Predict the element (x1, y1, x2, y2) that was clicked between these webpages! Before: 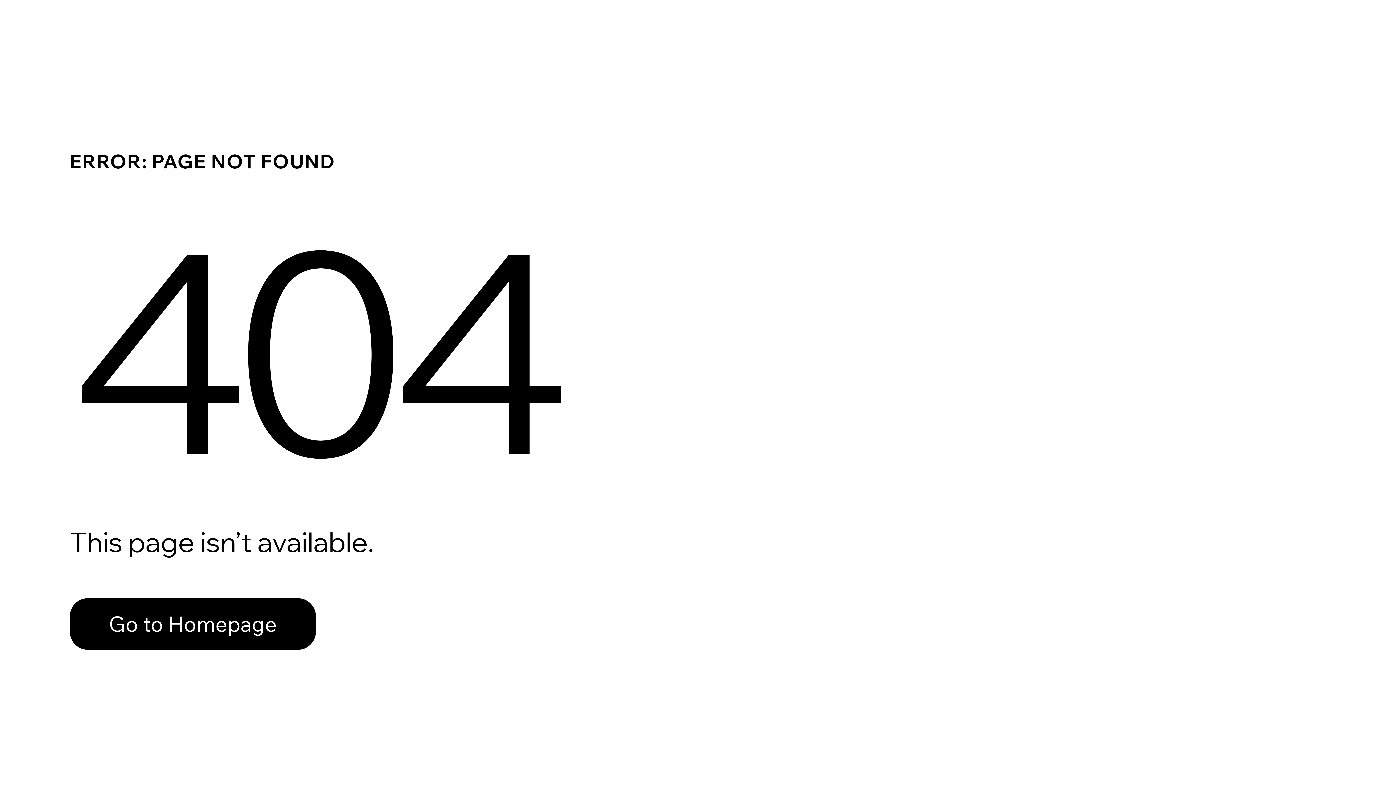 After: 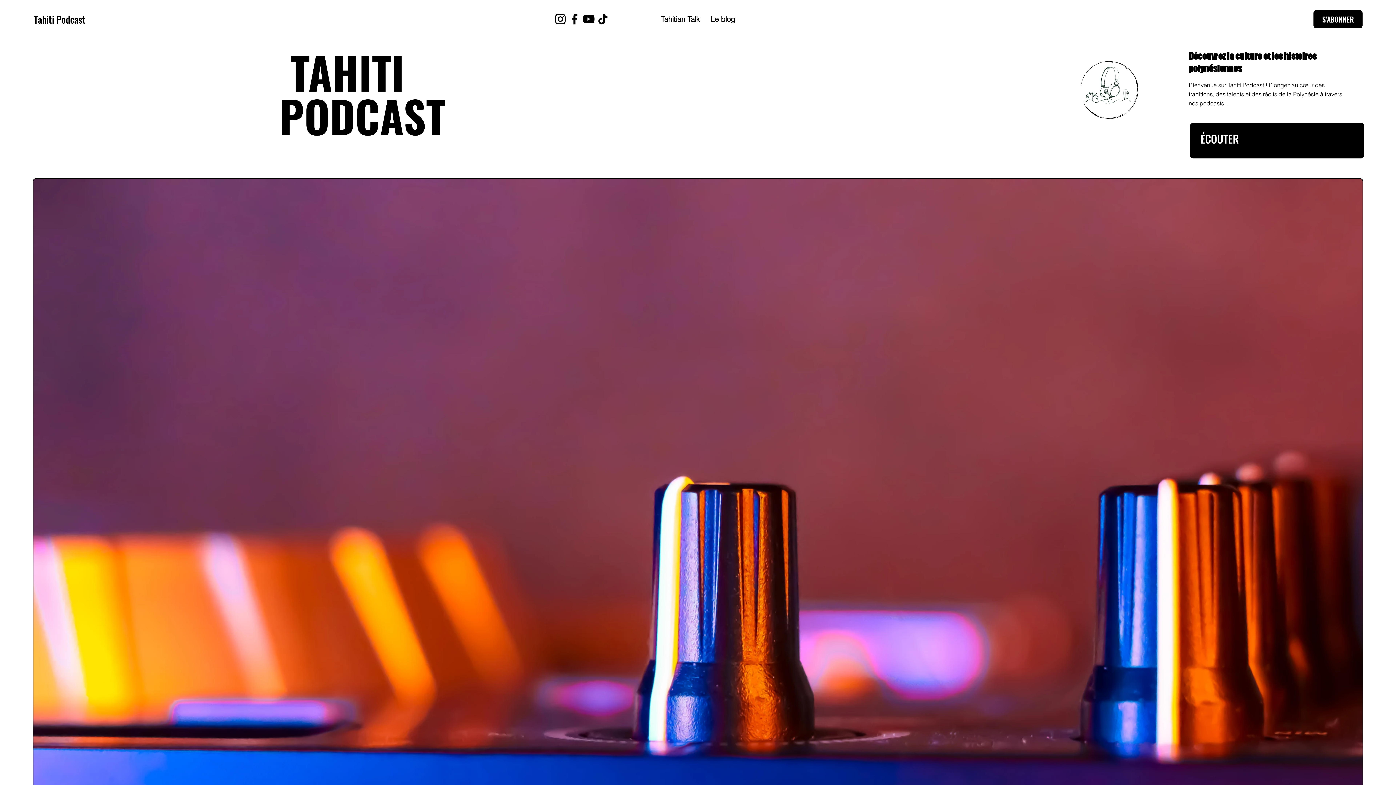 Action: bbox: (69, 582, 768, 659) label: Go to Homepage